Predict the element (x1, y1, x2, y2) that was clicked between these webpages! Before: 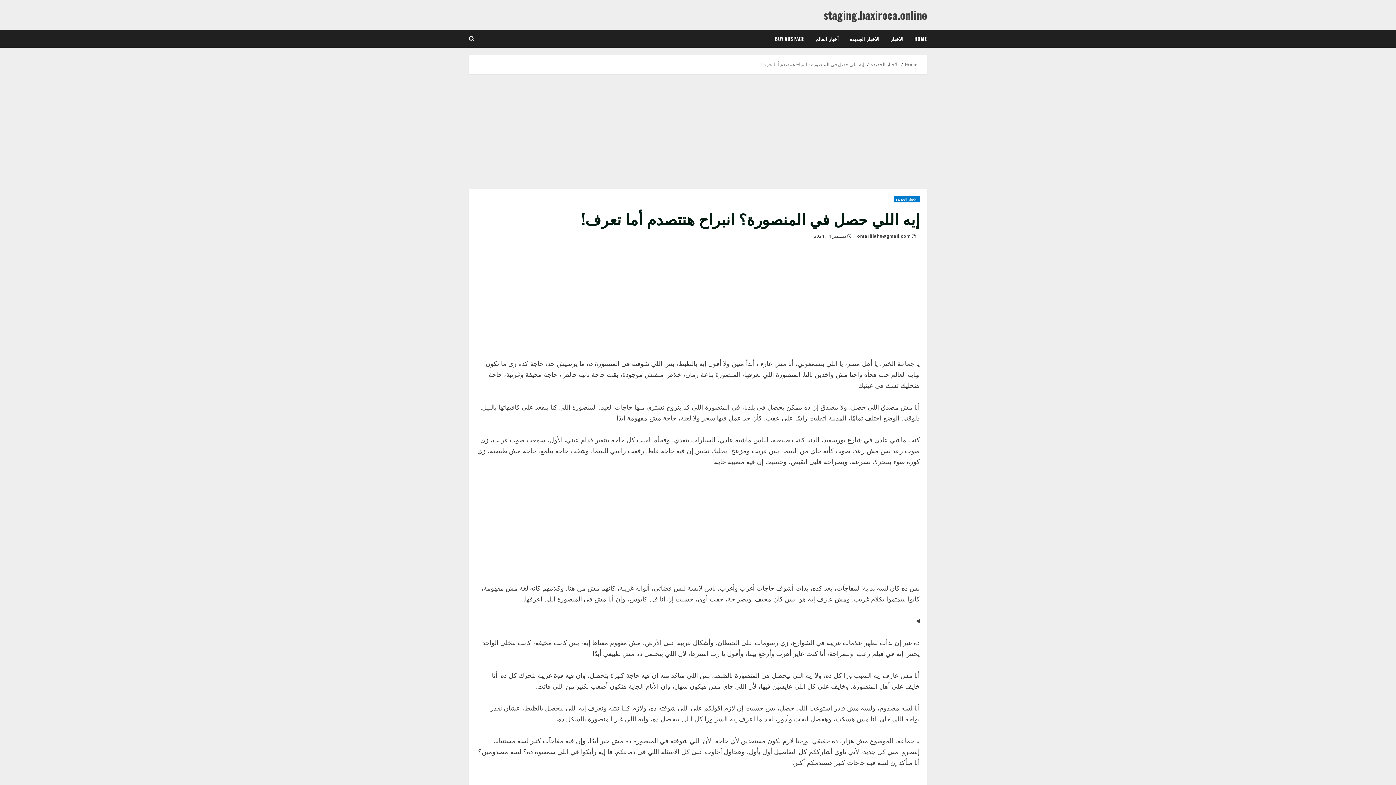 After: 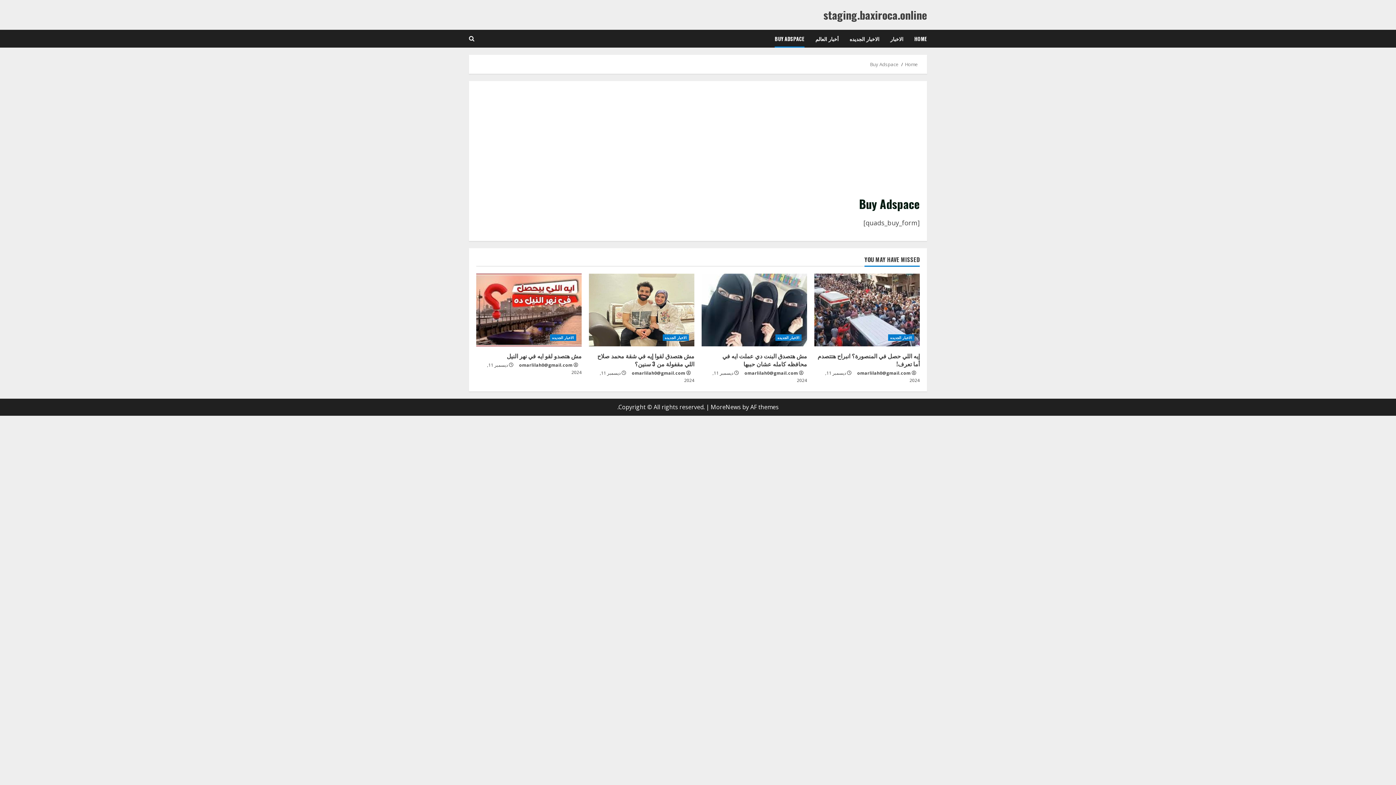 Action: label: BUY ADSPACE bbox: (774, 29, 810, 47)